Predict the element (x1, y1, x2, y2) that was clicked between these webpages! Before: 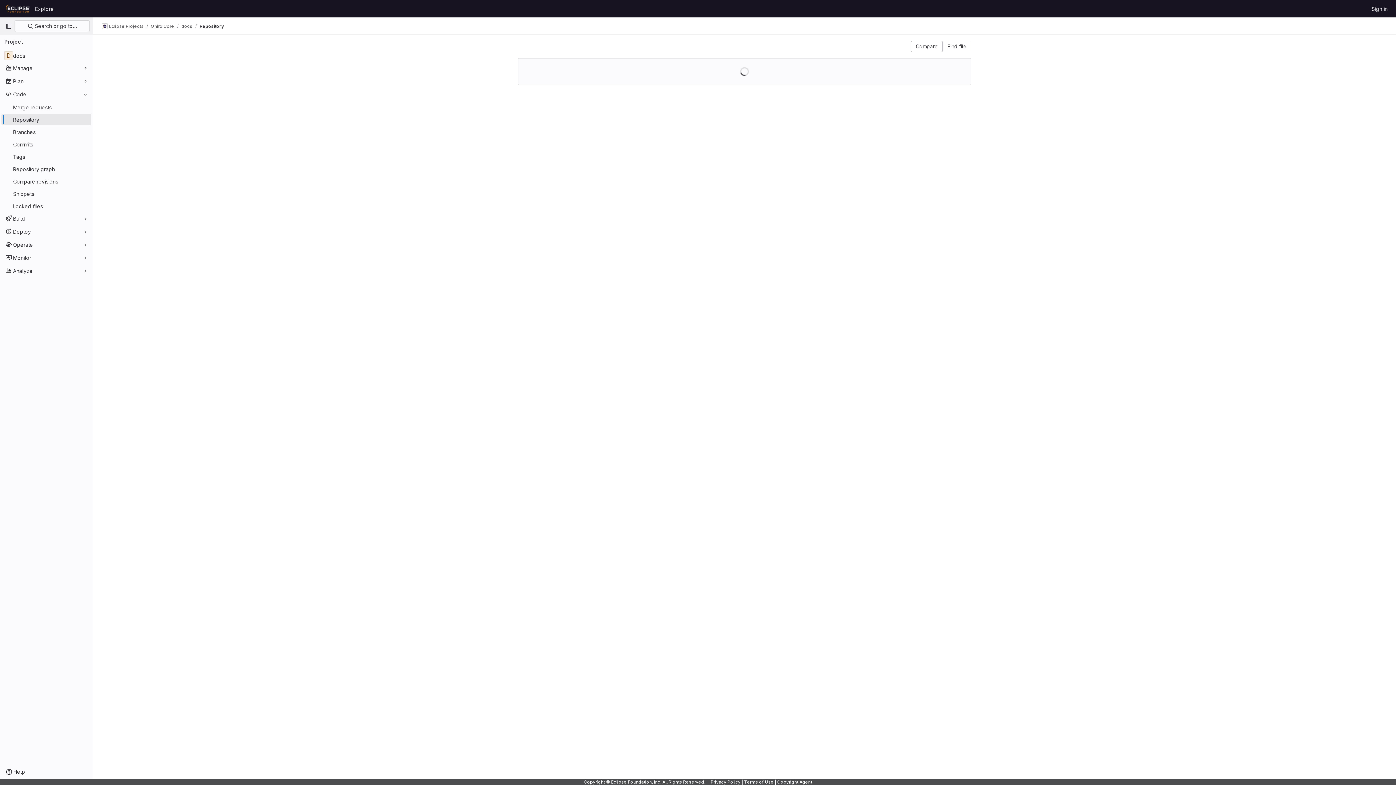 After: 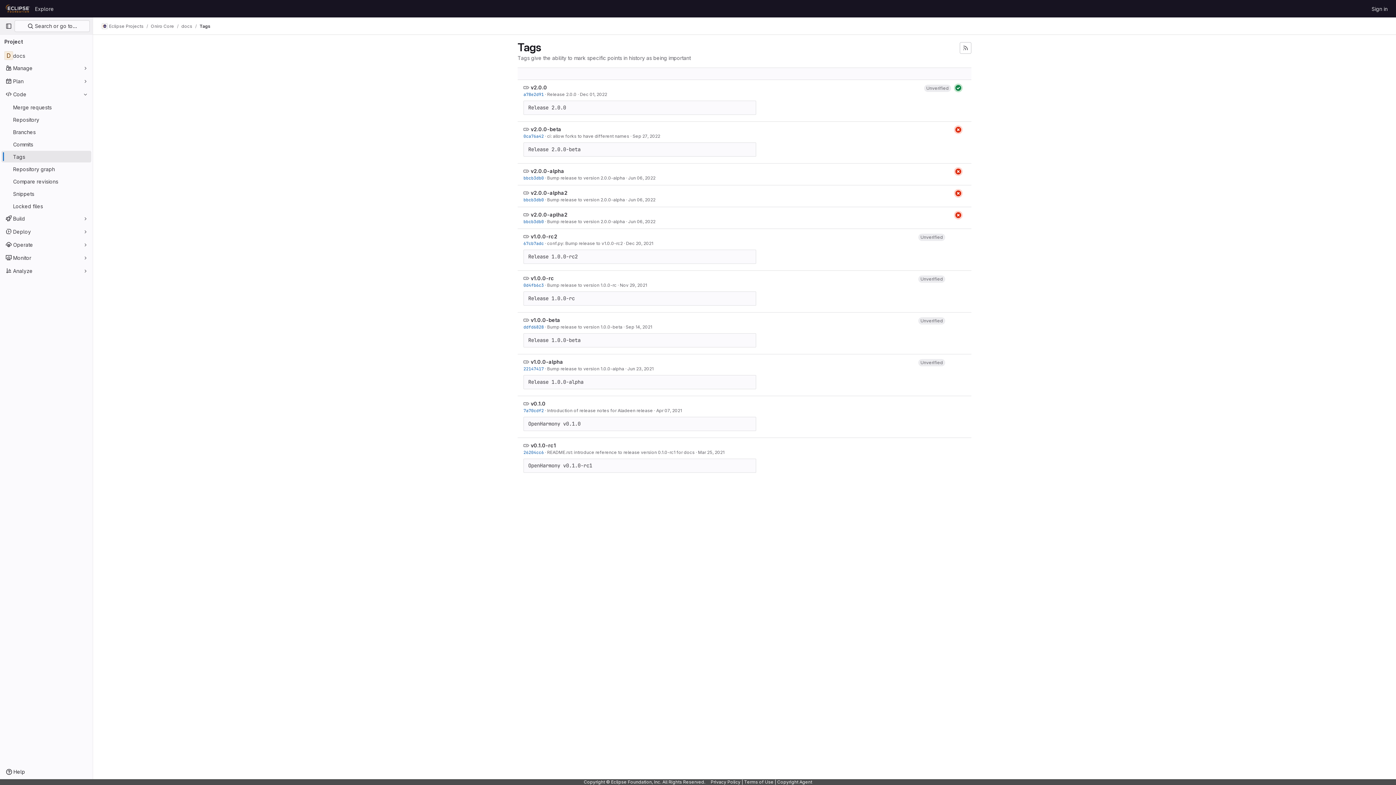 Action: label: Tags bbox: (1, 150, 91, 162)